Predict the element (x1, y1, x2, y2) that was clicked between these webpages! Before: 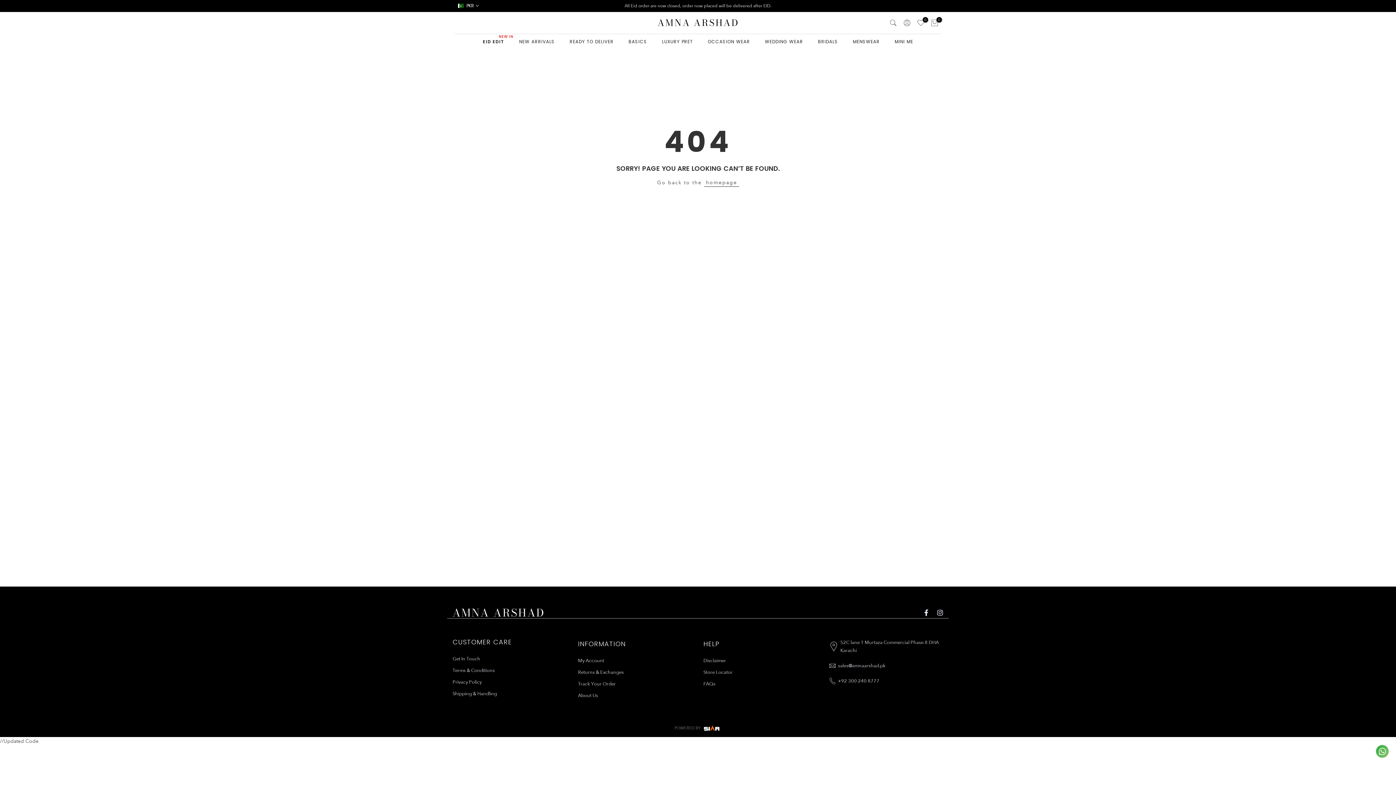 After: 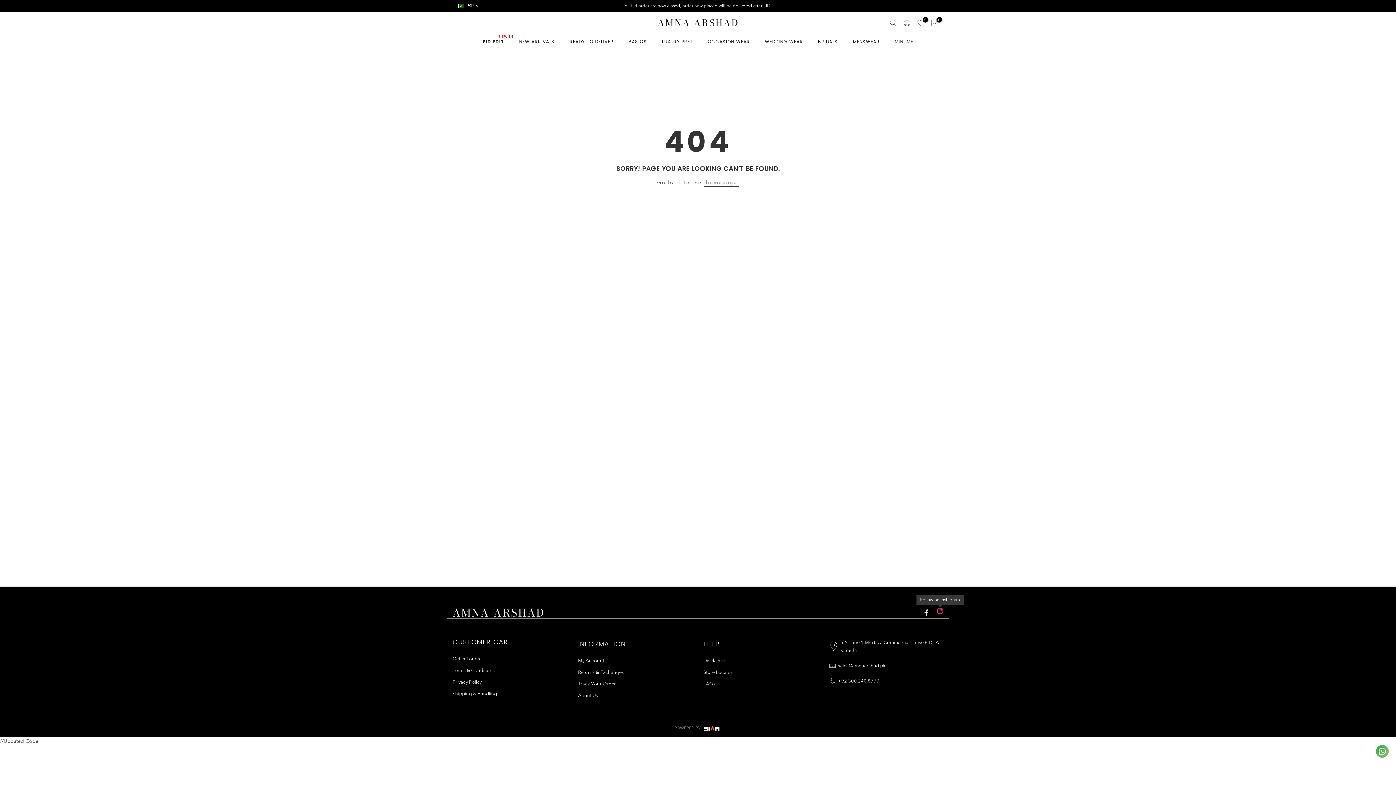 Action: bbox: (937, 608, 943, 617)